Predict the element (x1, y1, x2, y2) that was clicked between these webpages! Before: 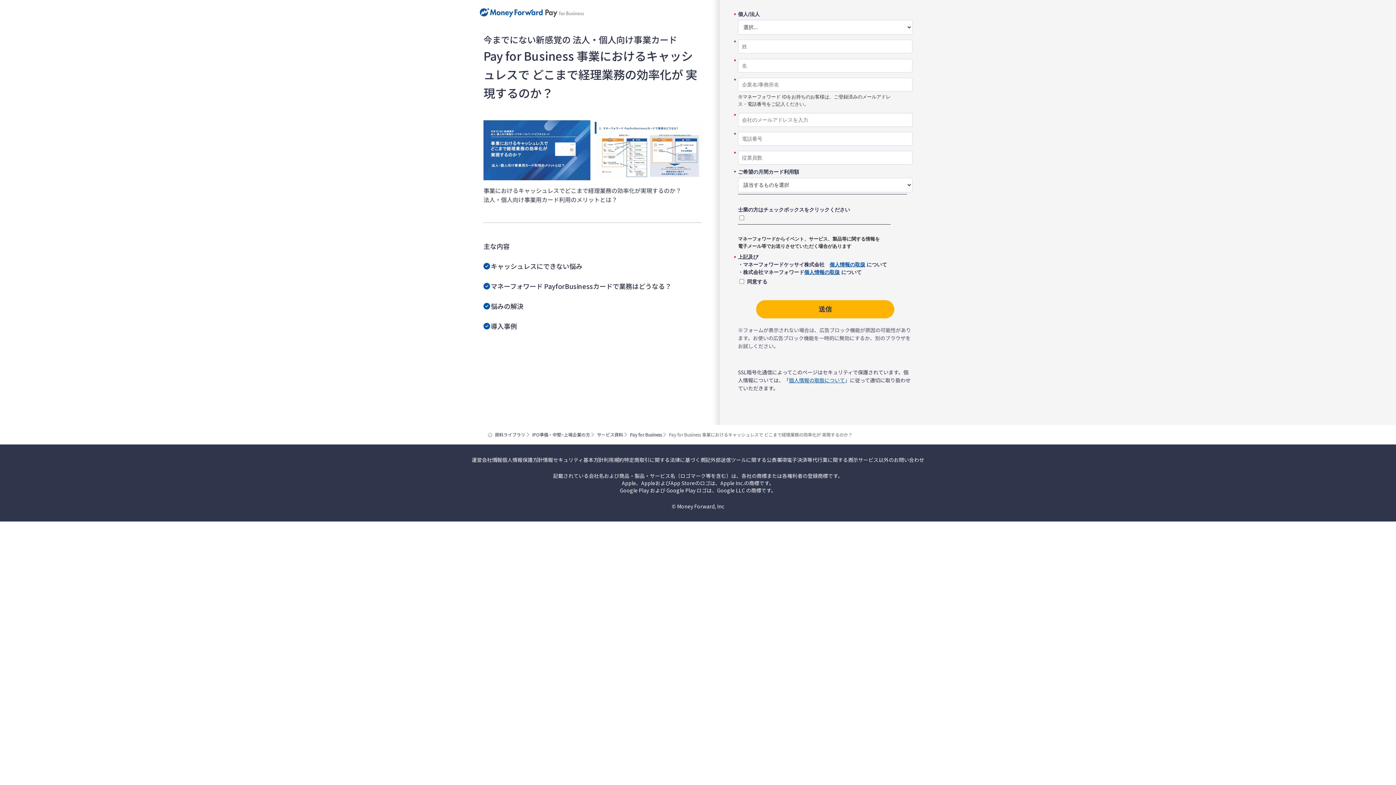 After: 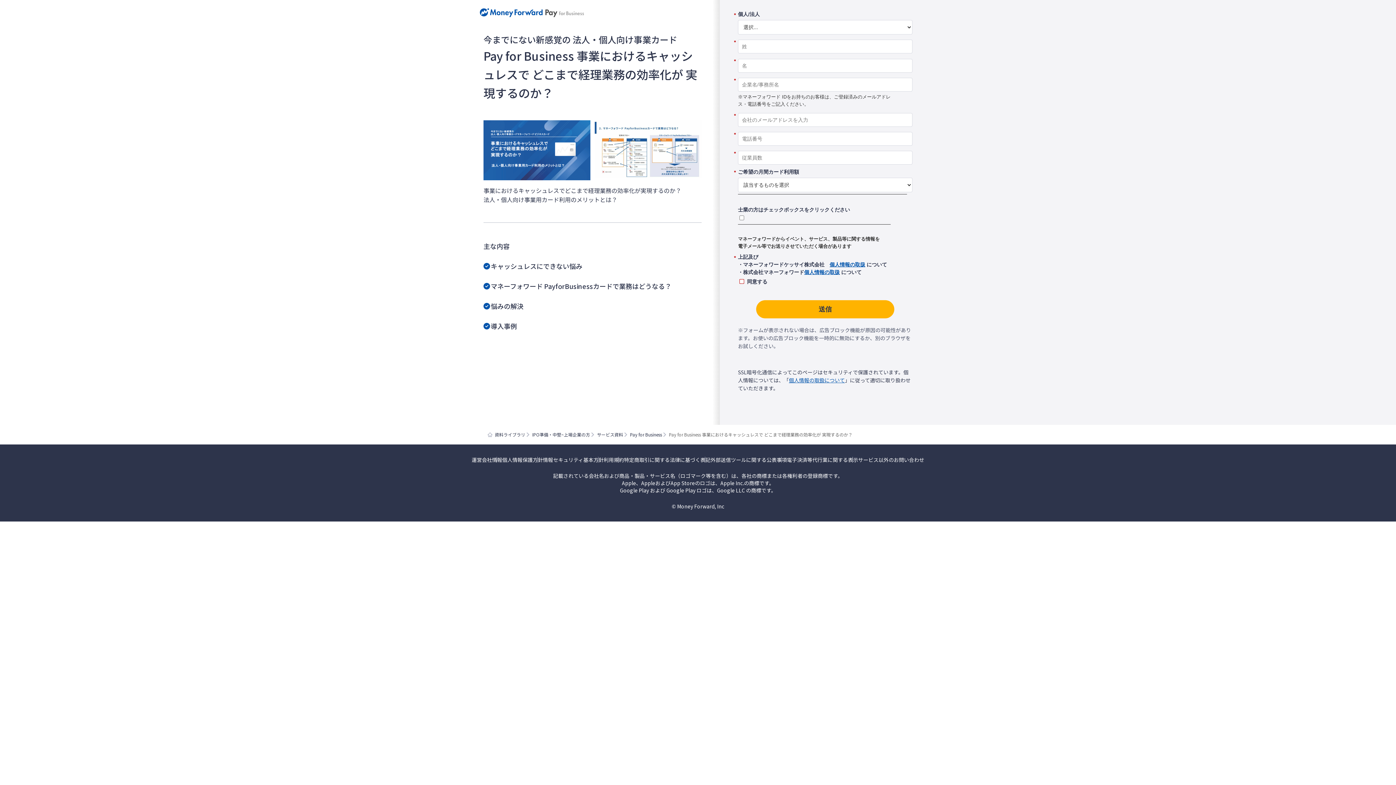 Action: bbox: (804, 269, 840, 275) label: 個人情報の取扱